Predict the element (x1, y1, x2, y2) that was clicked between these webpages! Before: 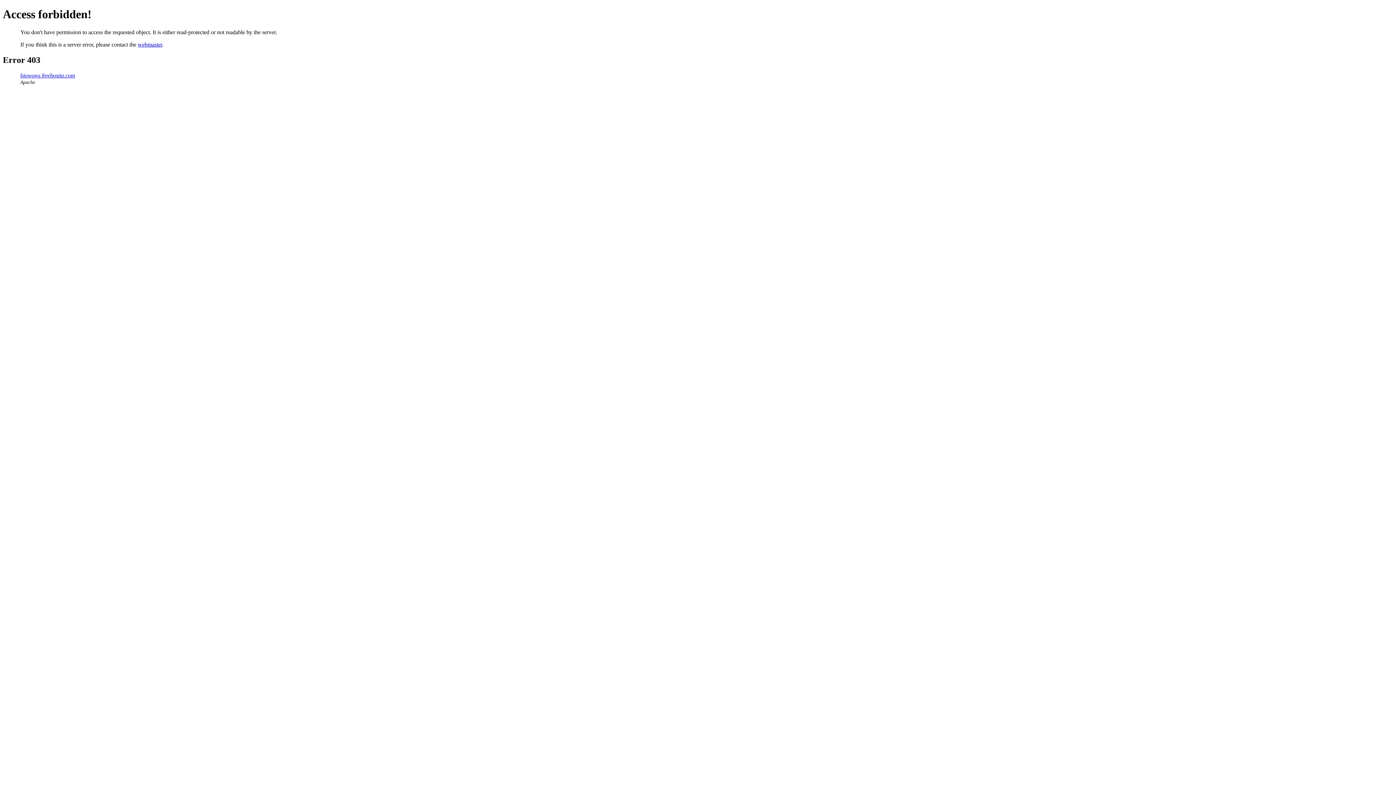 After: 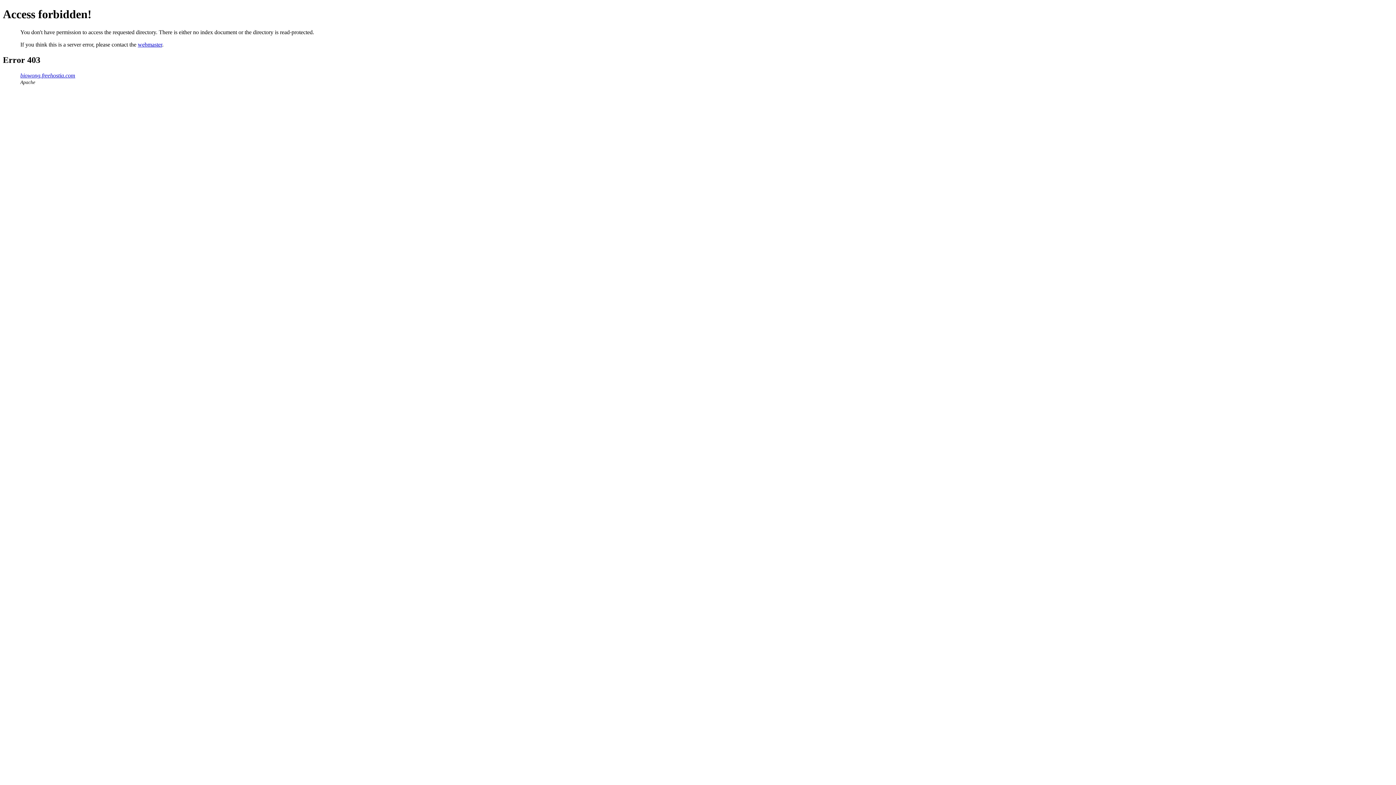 Action: bbox: (20, 72, 75, 78) label: biowong.freehostia.com